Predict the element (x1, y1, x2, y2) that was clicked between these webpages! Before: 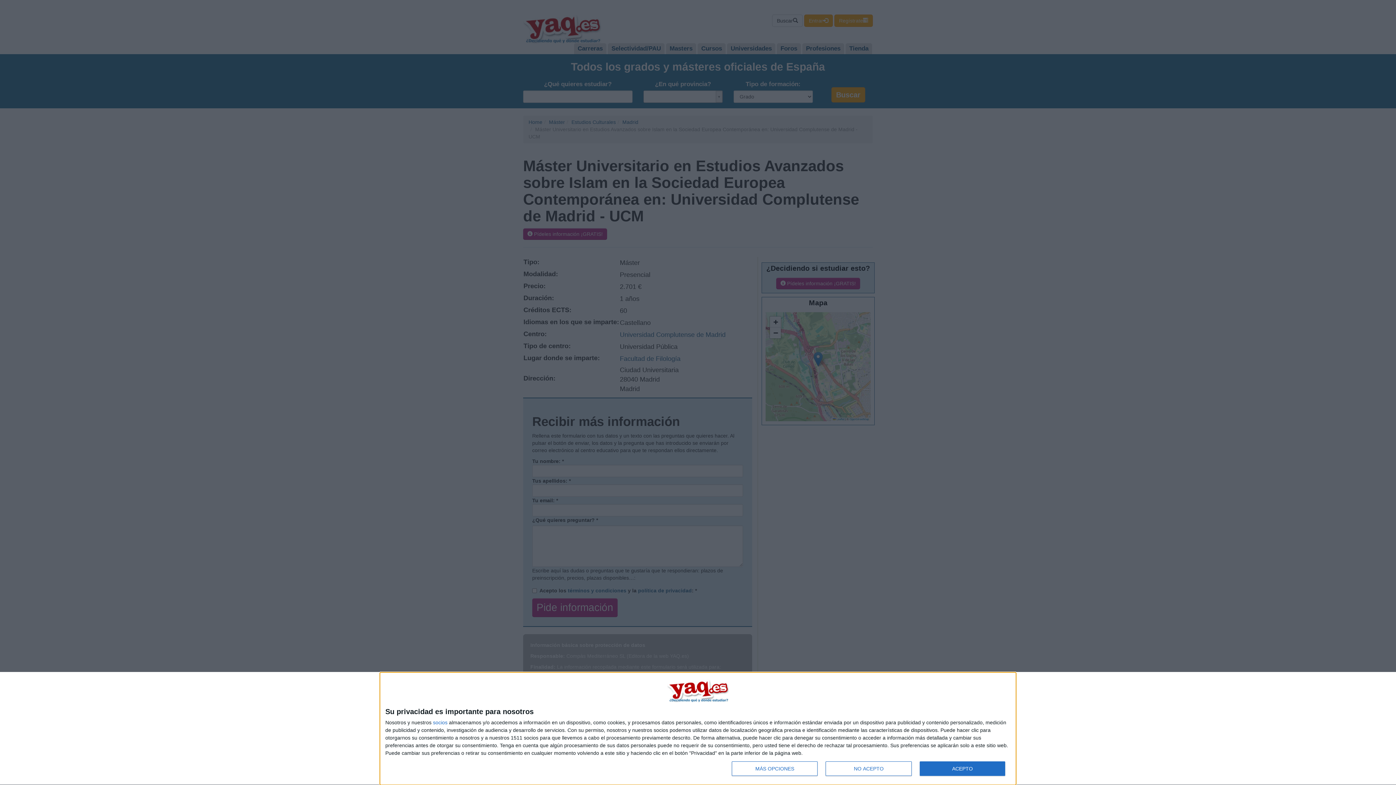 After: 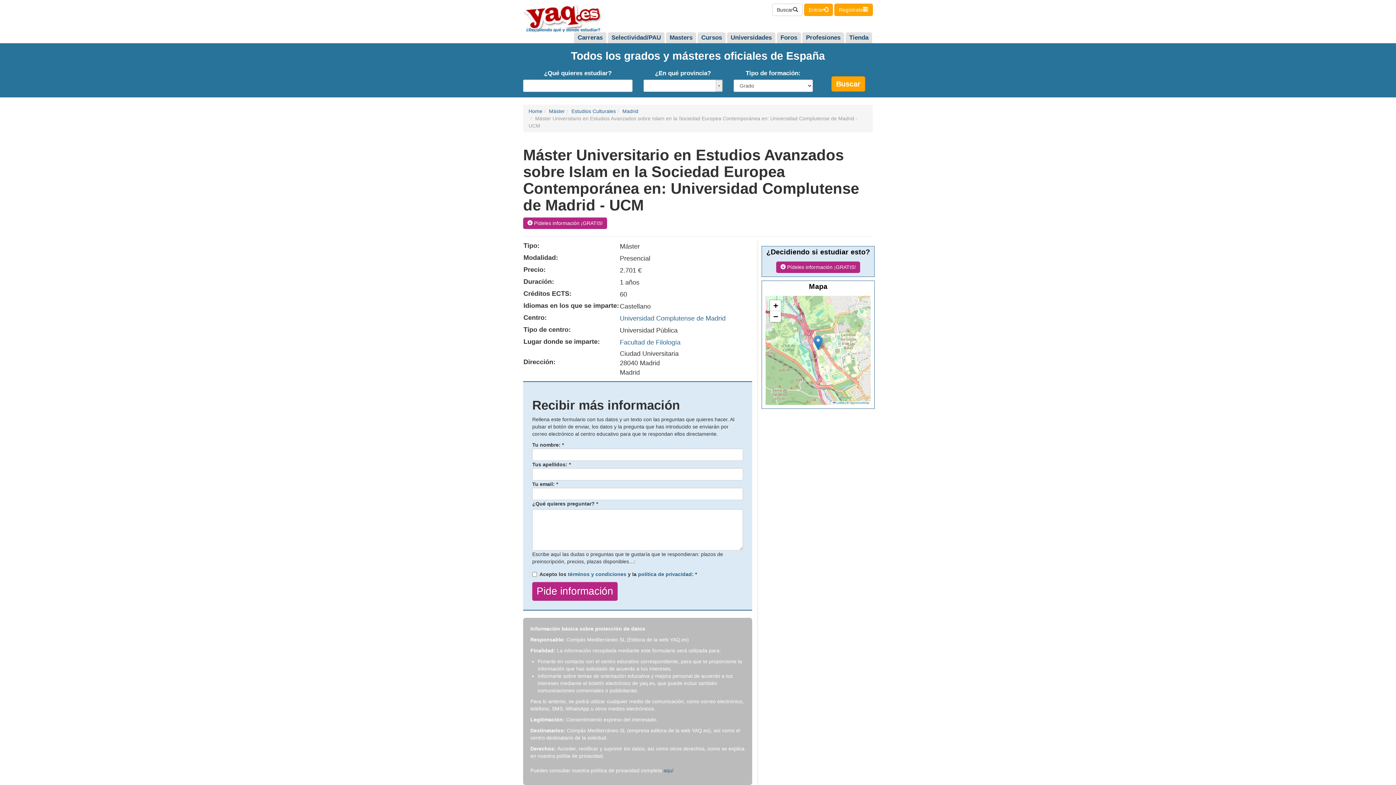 Action: label: ACEPTO bbox: (919, 761, 1005, 776)